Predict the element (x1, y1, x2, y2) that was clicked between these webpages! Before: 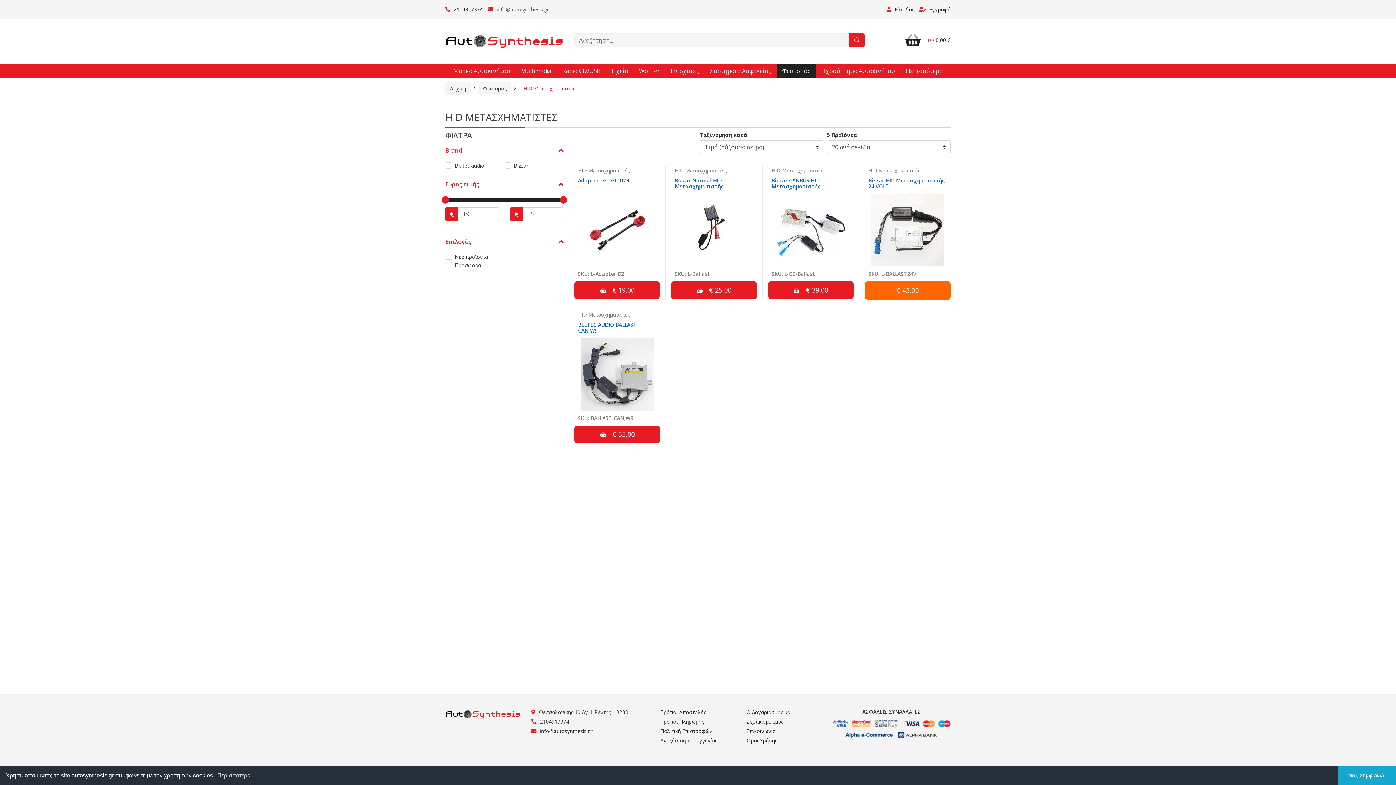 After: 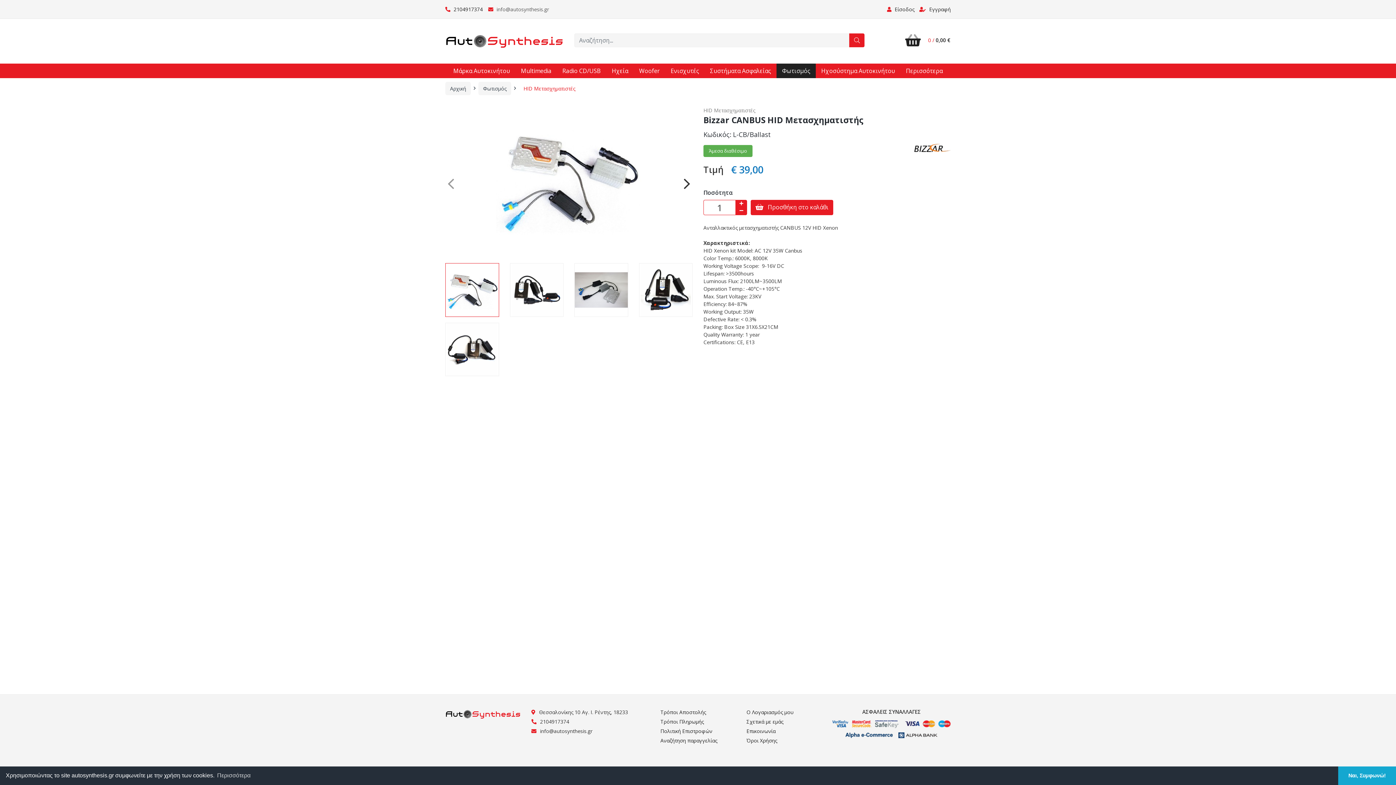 Action: bbox: (768, 193, 853, 266)